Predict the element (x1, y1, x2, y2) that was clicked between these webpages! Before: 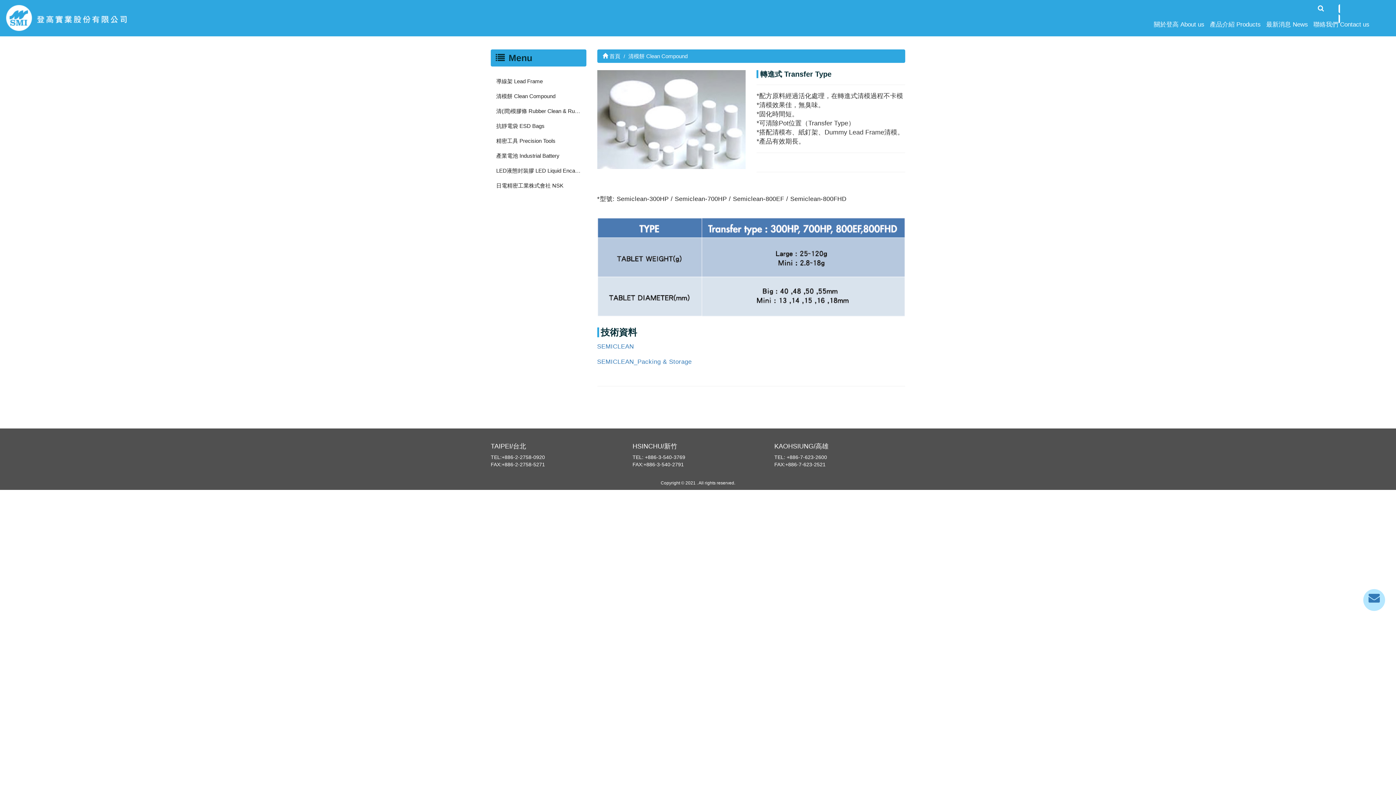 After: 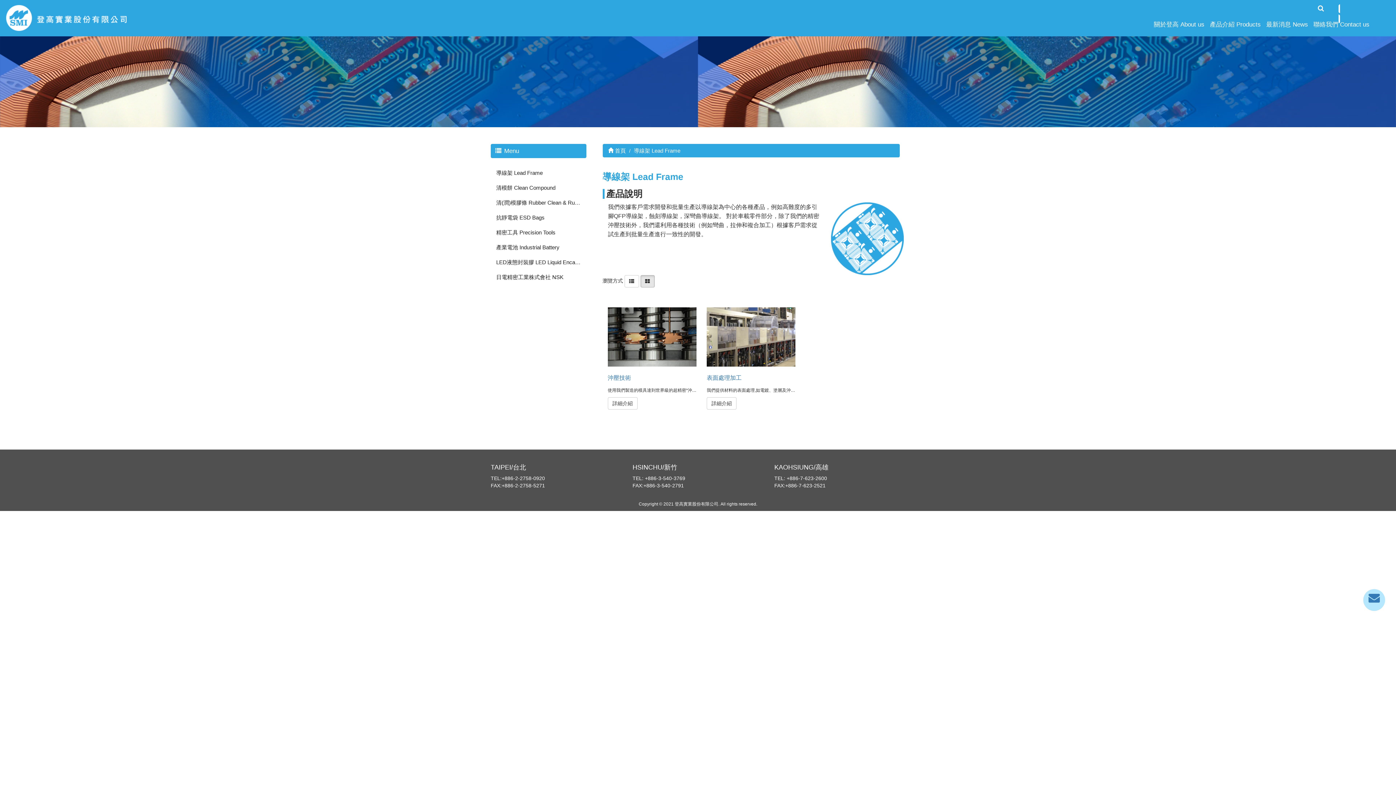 Action: bbox: (490, 73, 586, 88) label: 導線架 Lead Frame